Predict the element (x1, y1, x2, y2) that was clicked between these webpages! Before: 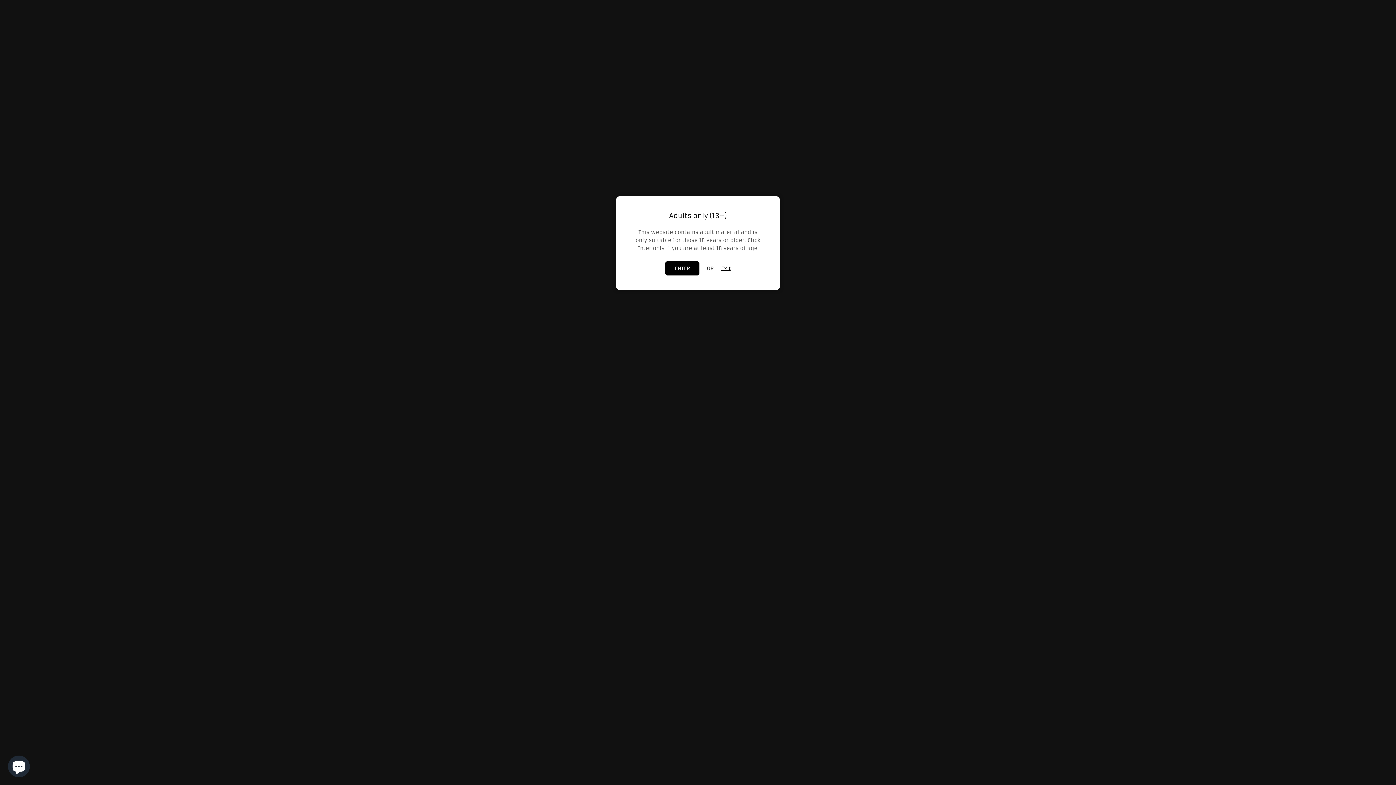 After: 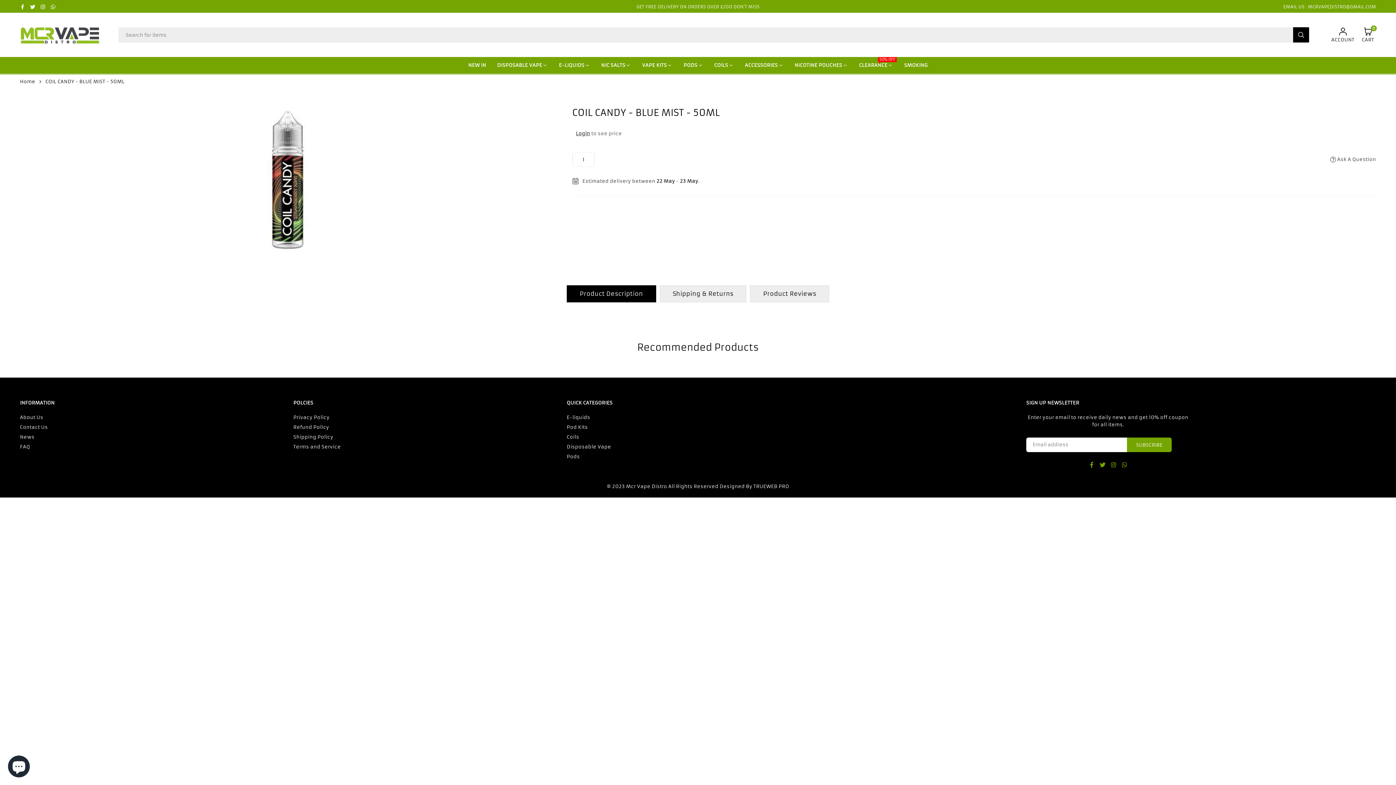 Action: bbox: (665, 261, 699, 275) label: ENTER